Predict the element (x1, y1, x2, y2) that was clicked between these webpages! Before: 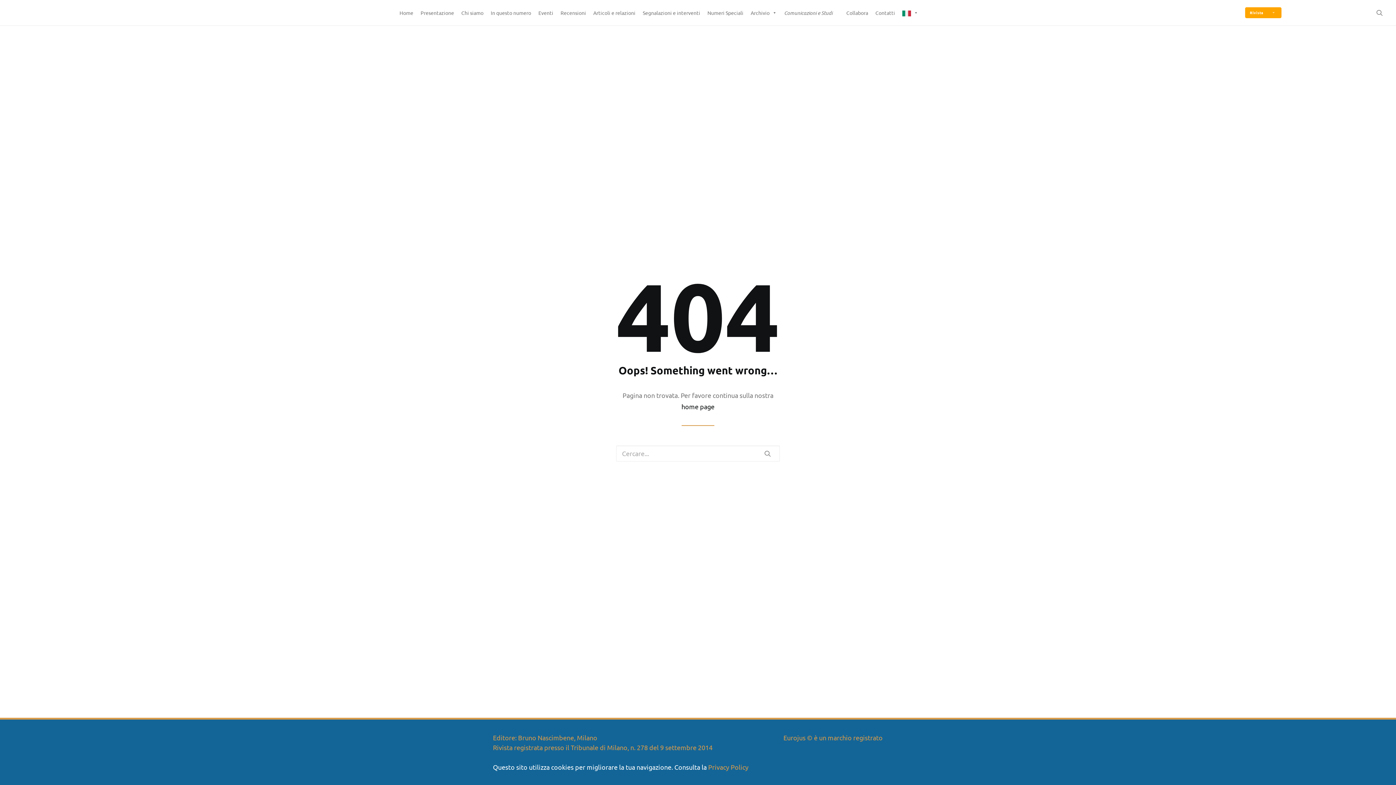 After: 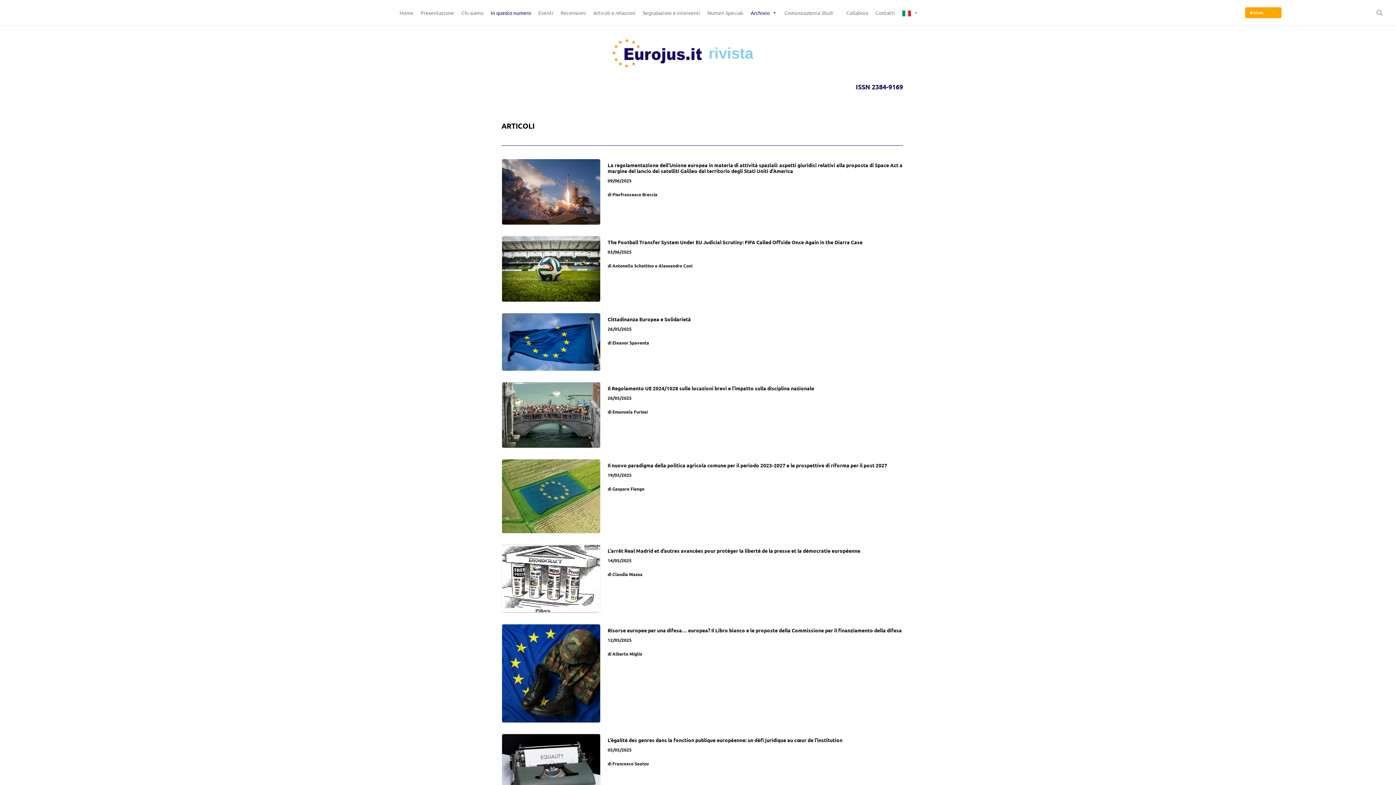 Action: label: In questo numero bbox: (487, 0, 534, 25)